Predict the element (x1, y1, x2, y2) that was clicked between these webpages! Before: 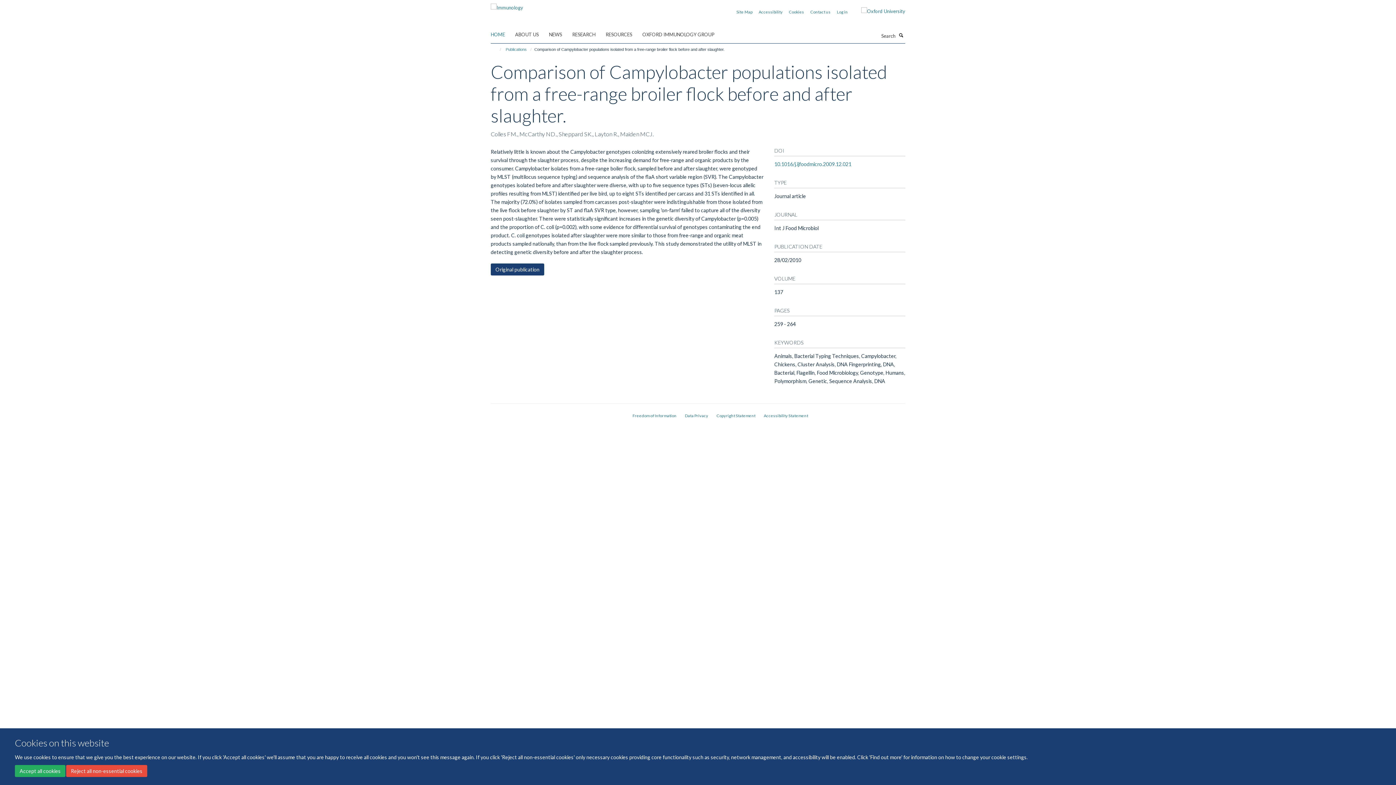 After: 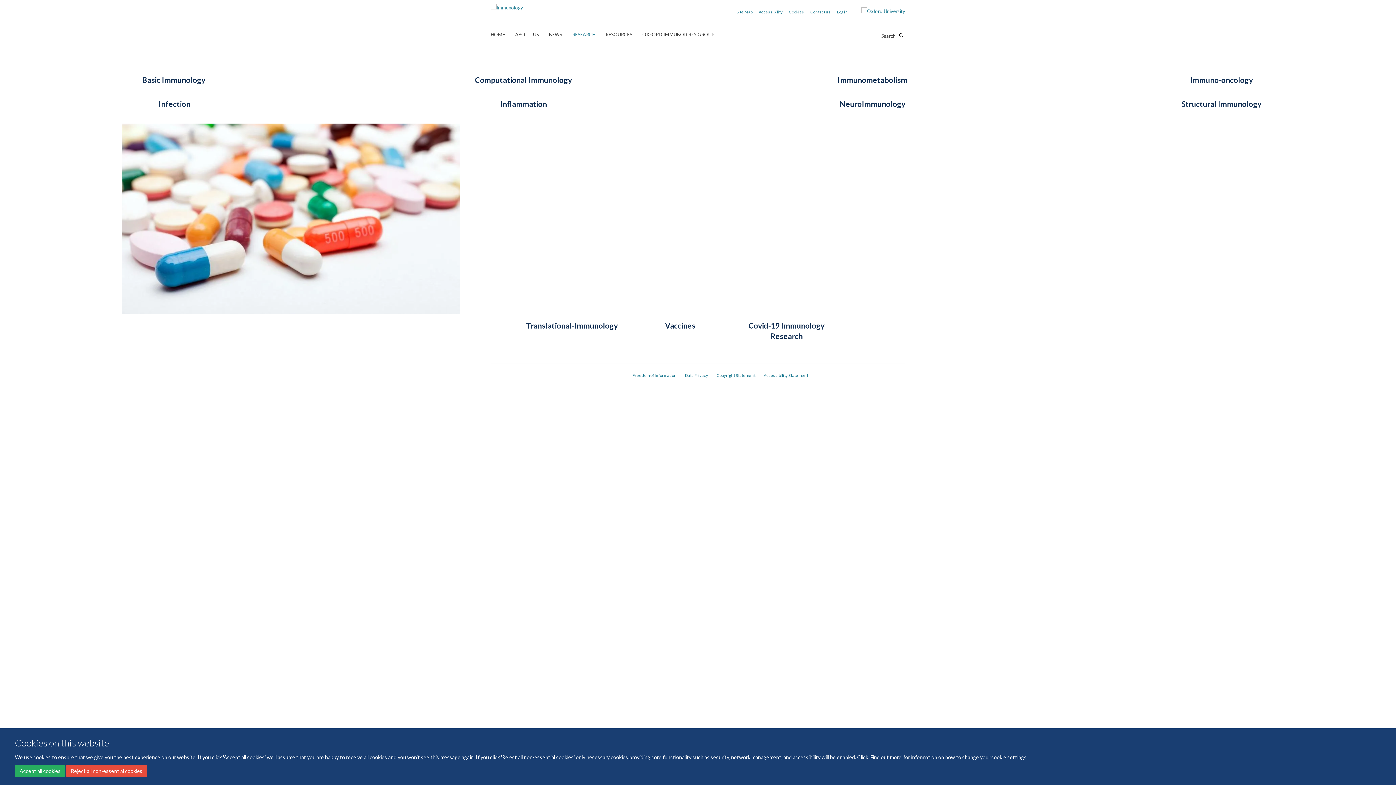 Action: label: RESEARCH bbox: (572, 29, 604, 40)